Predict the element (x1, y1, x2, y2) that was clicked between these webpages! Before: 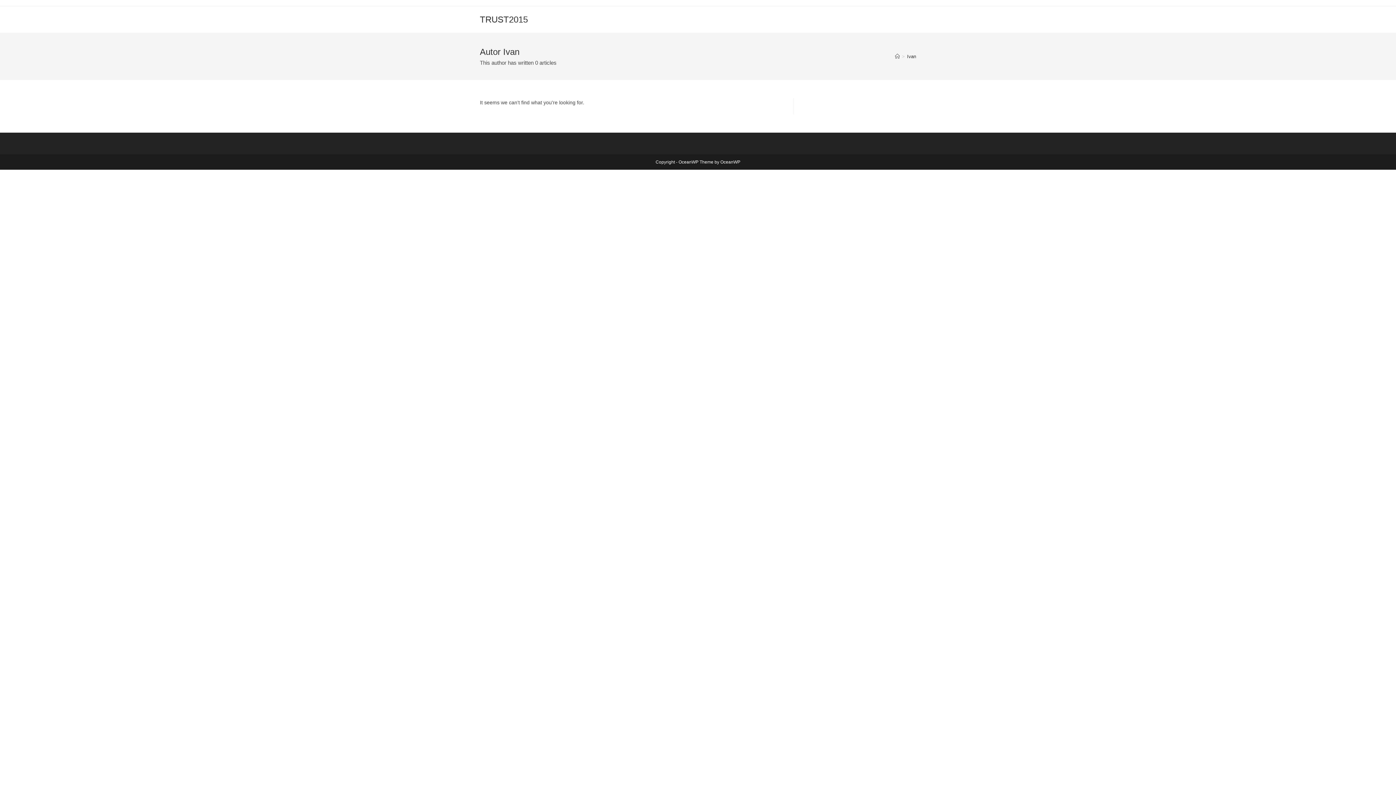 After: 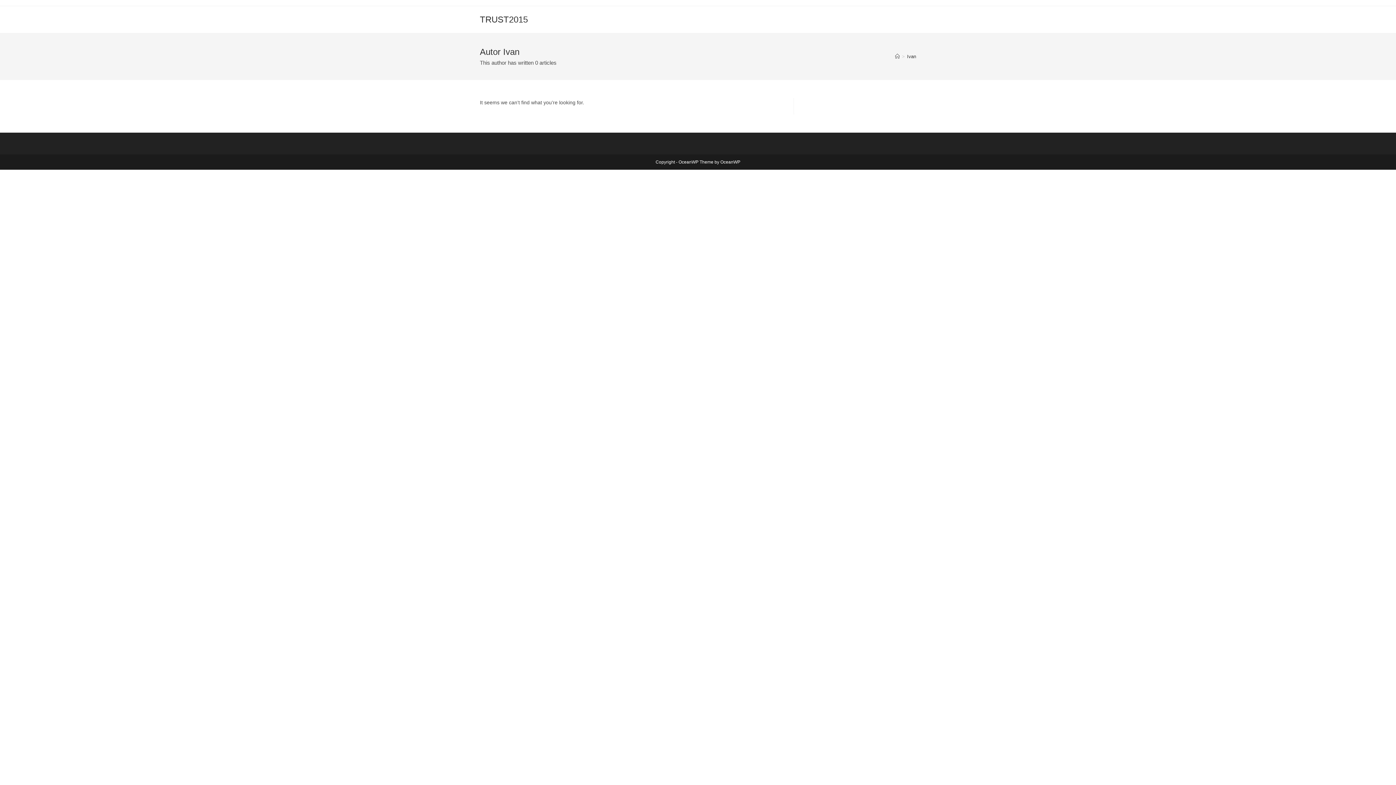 Action: label: Ivan bbox: (907, 53, 916, 59)